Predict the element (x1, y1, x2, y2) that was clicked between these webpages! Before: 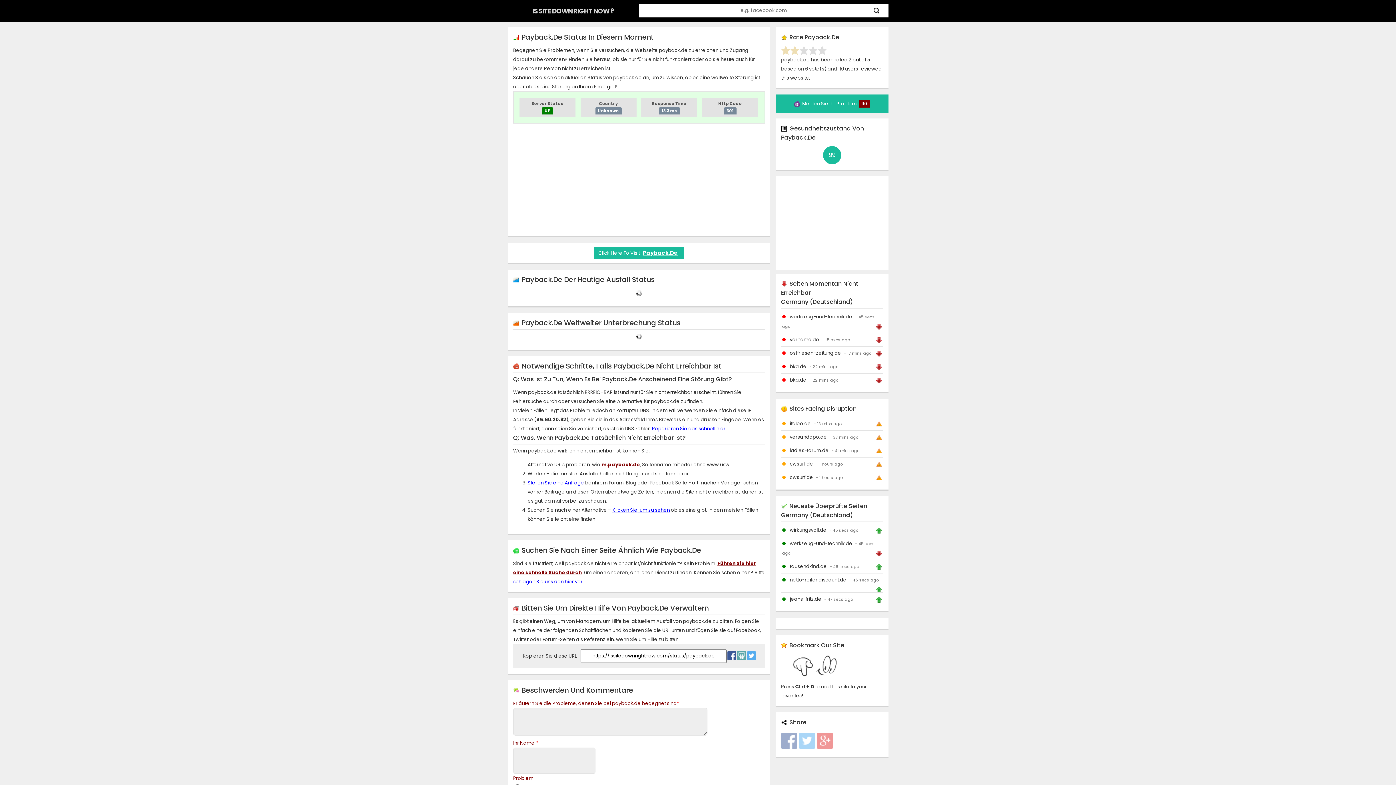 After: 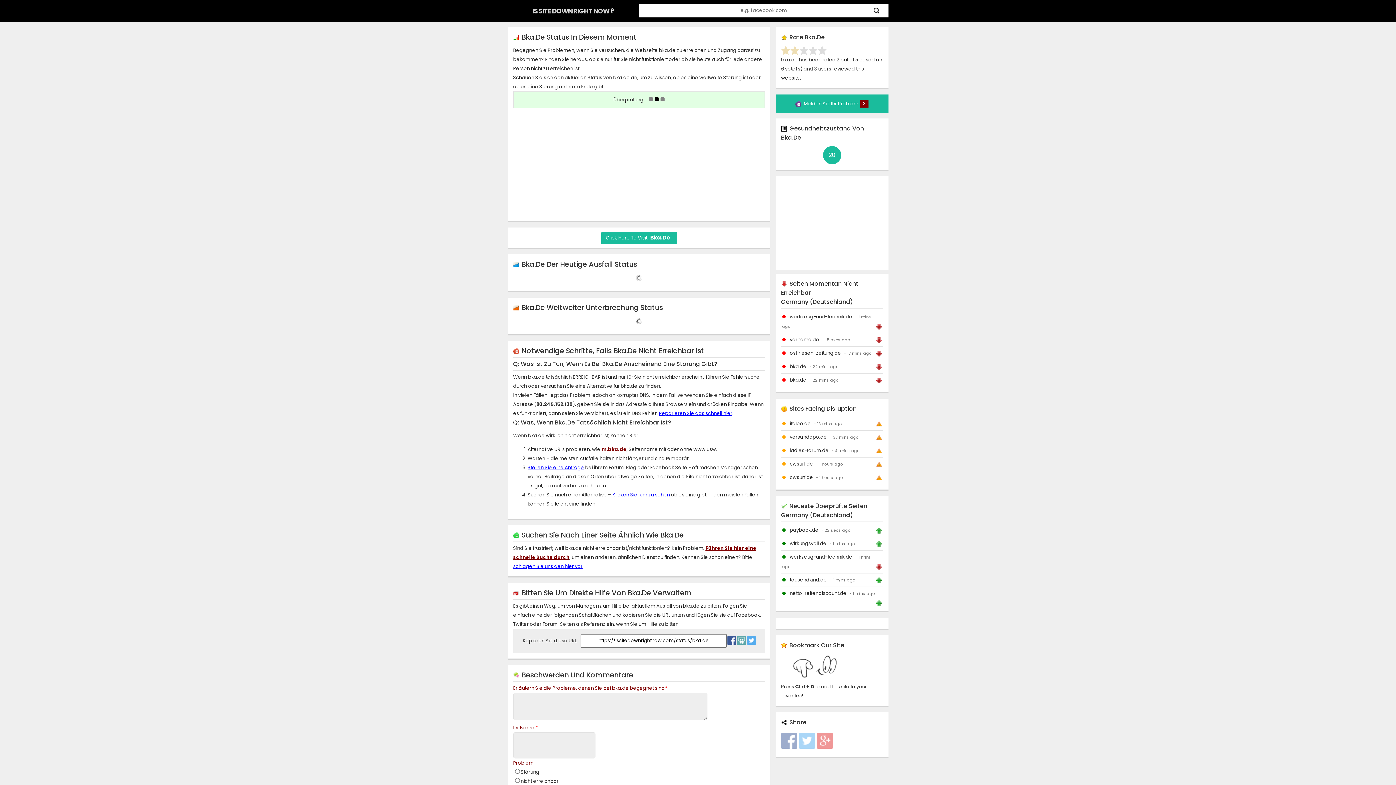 Action: label: bka.de bbox: (785, 376, 806, 383)